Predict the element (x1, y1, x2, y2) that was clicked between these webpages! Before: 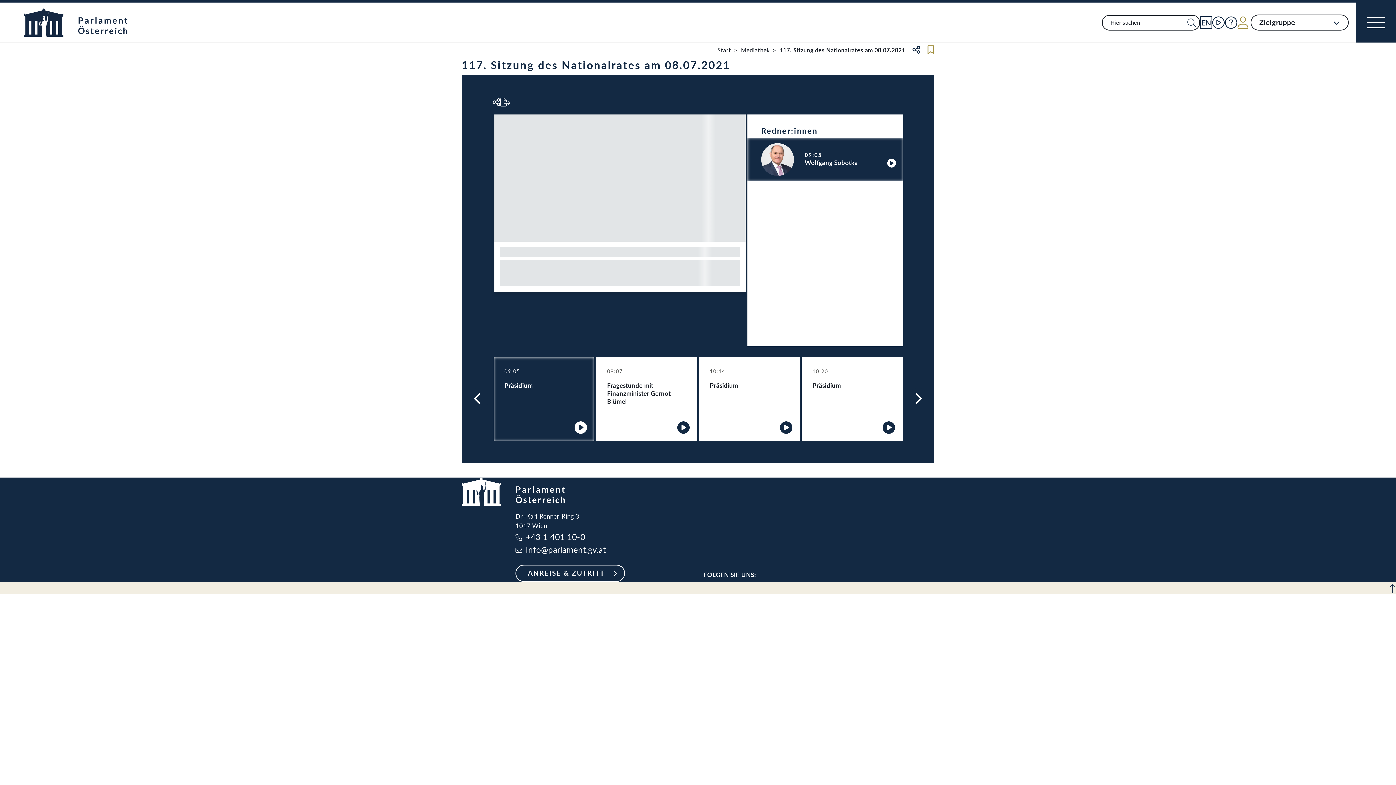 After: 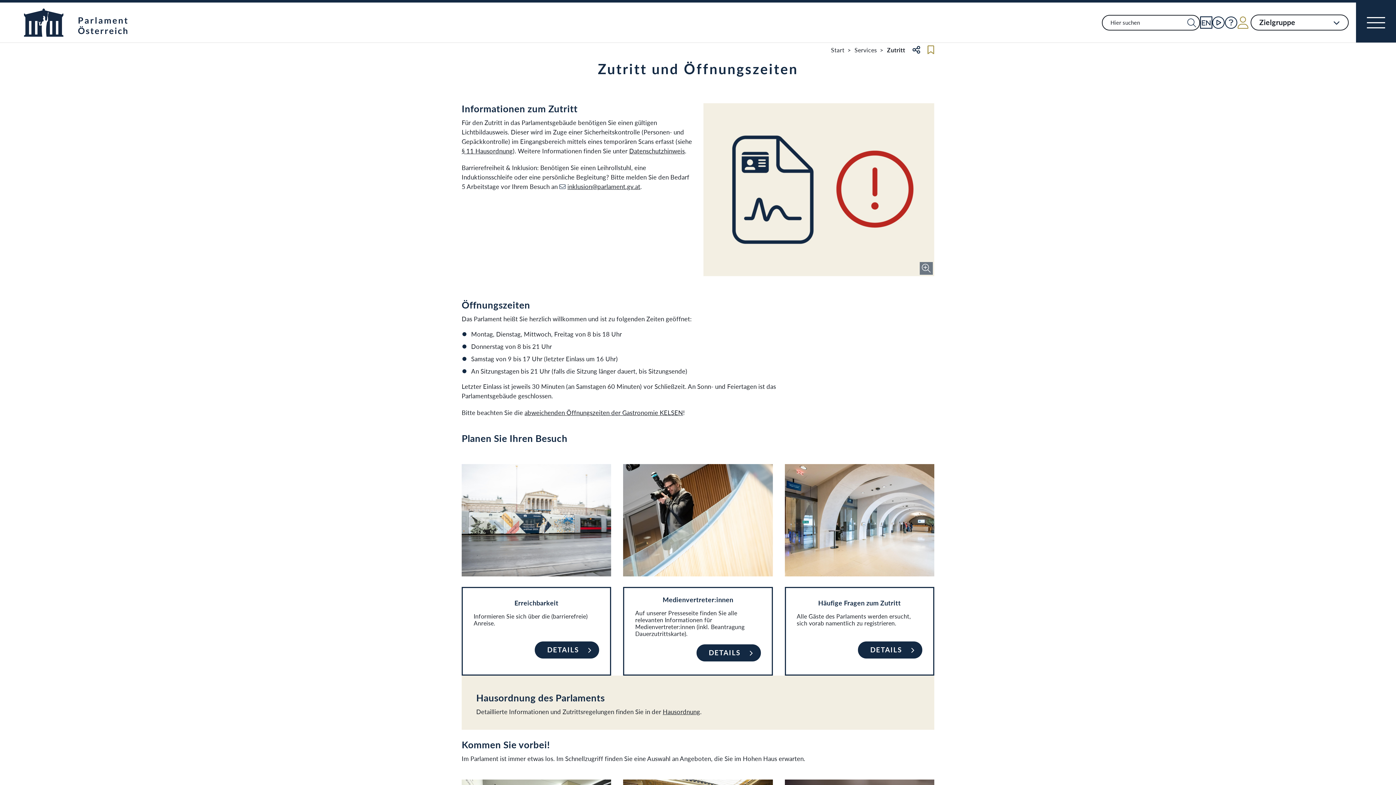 Action: label: ANREISE & ZUTRITT  bbox: (515, 567, 625, 577)